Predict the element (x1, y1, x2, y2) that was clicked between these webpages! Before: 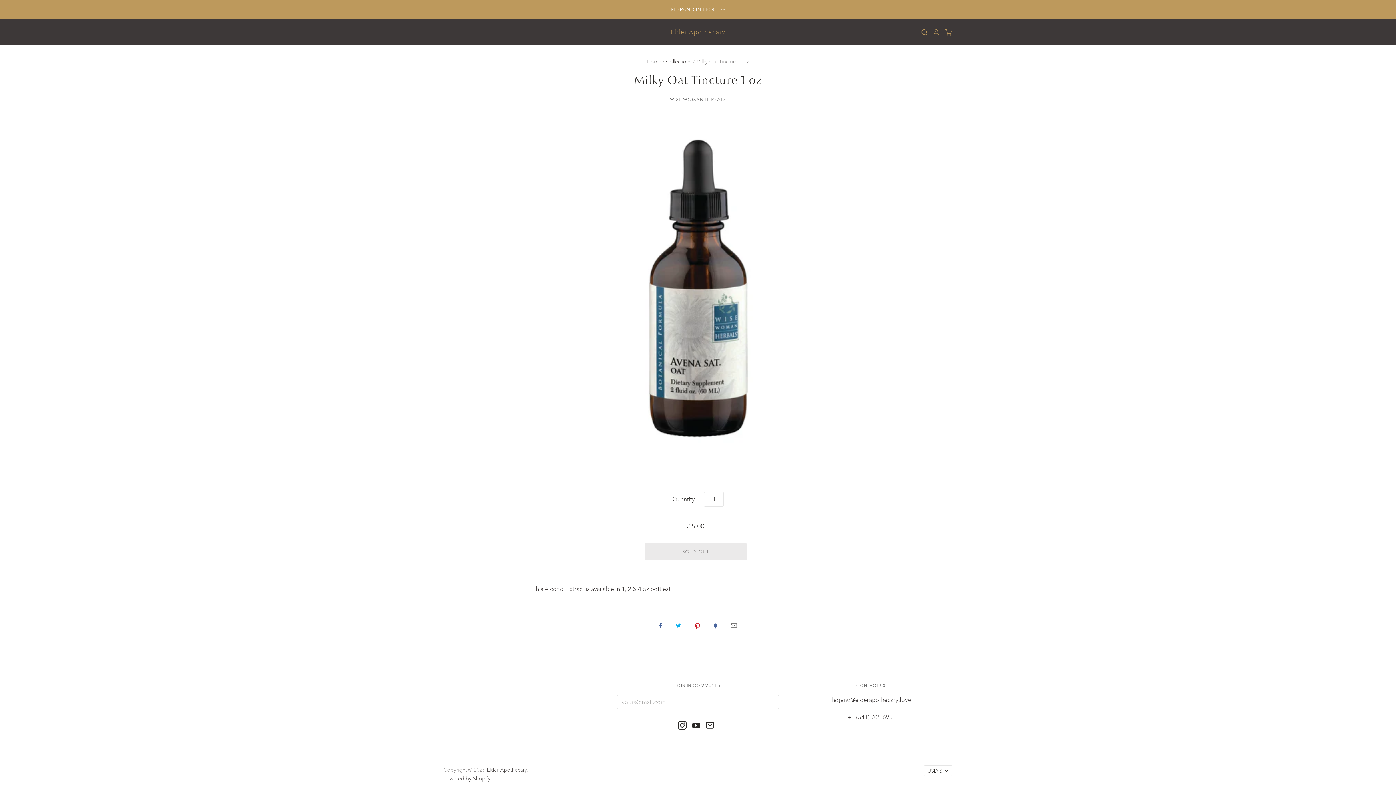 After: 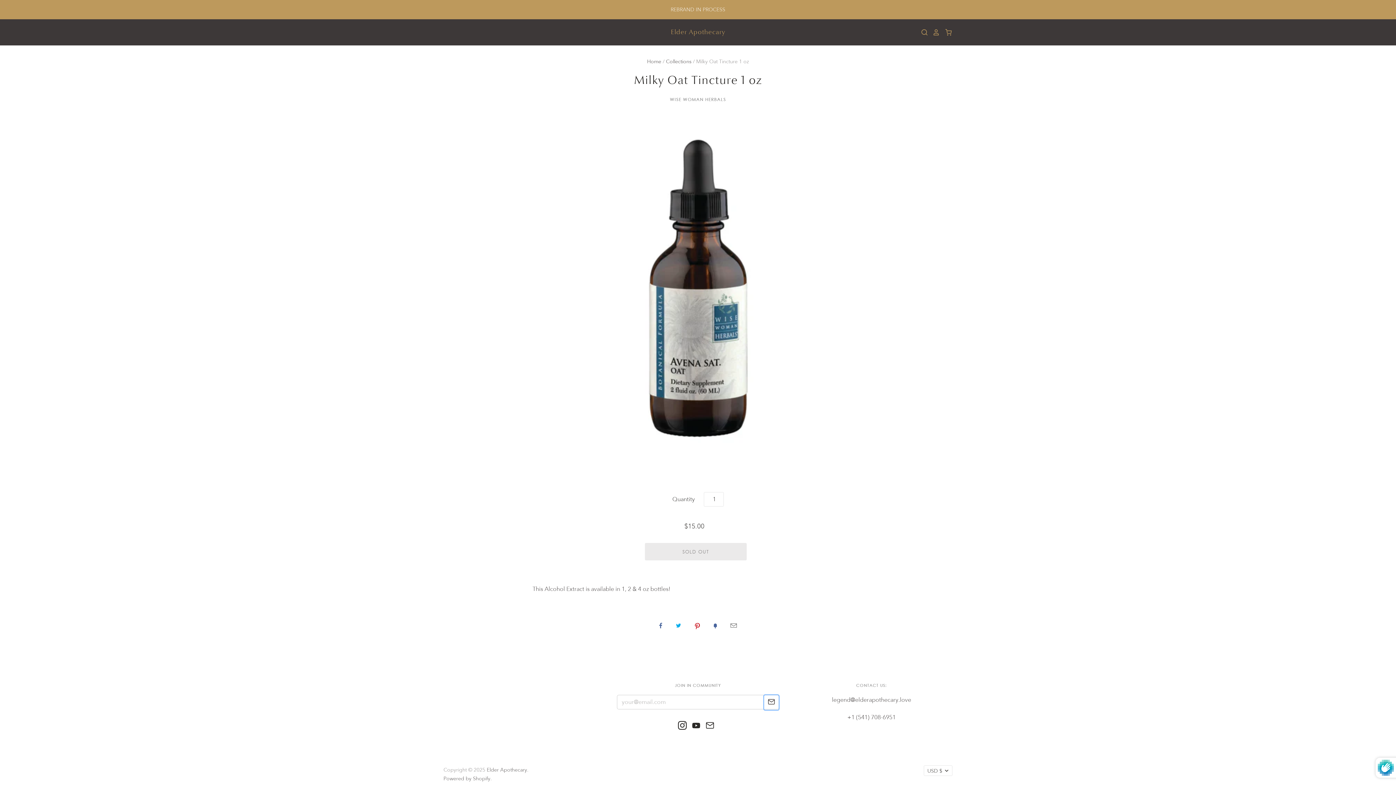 Action: bbox: (764, 695, 778, 710)